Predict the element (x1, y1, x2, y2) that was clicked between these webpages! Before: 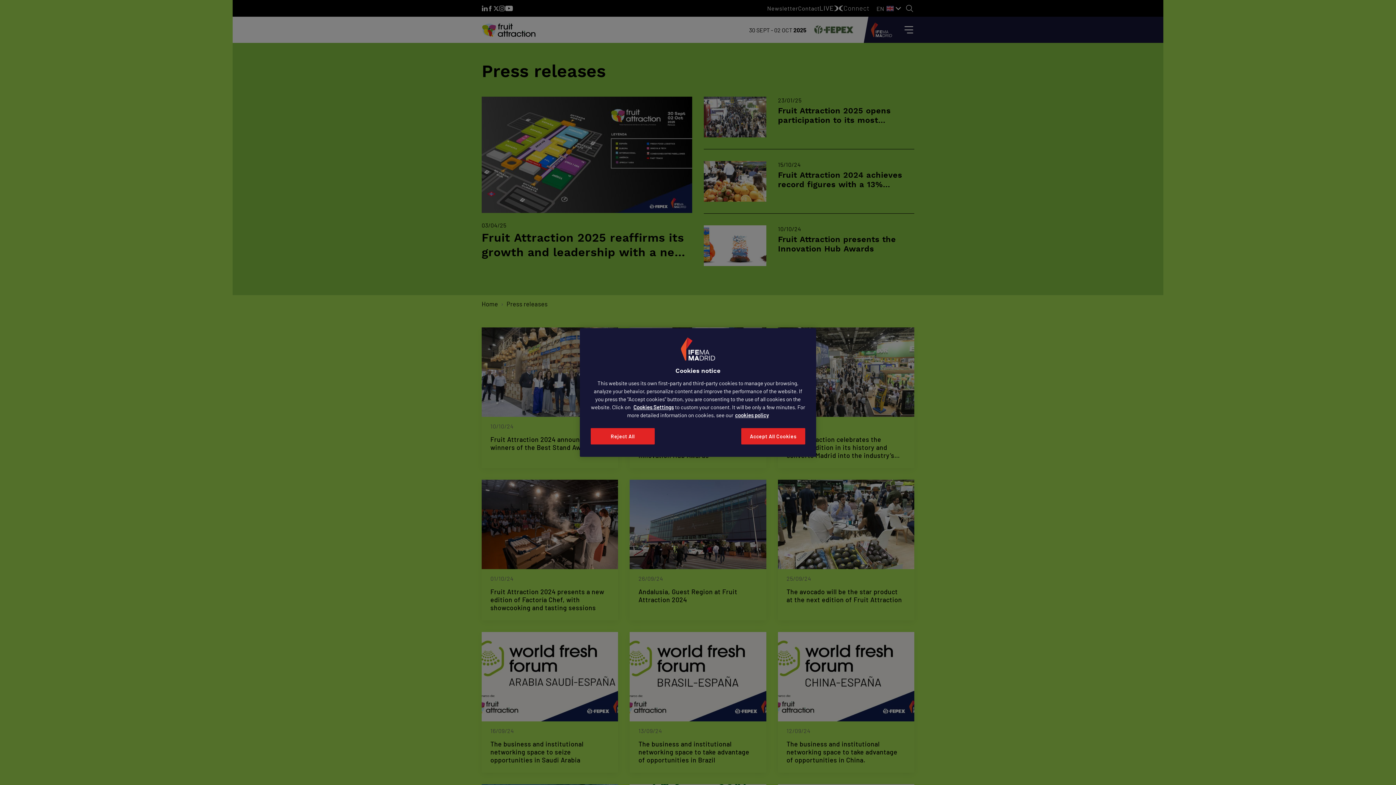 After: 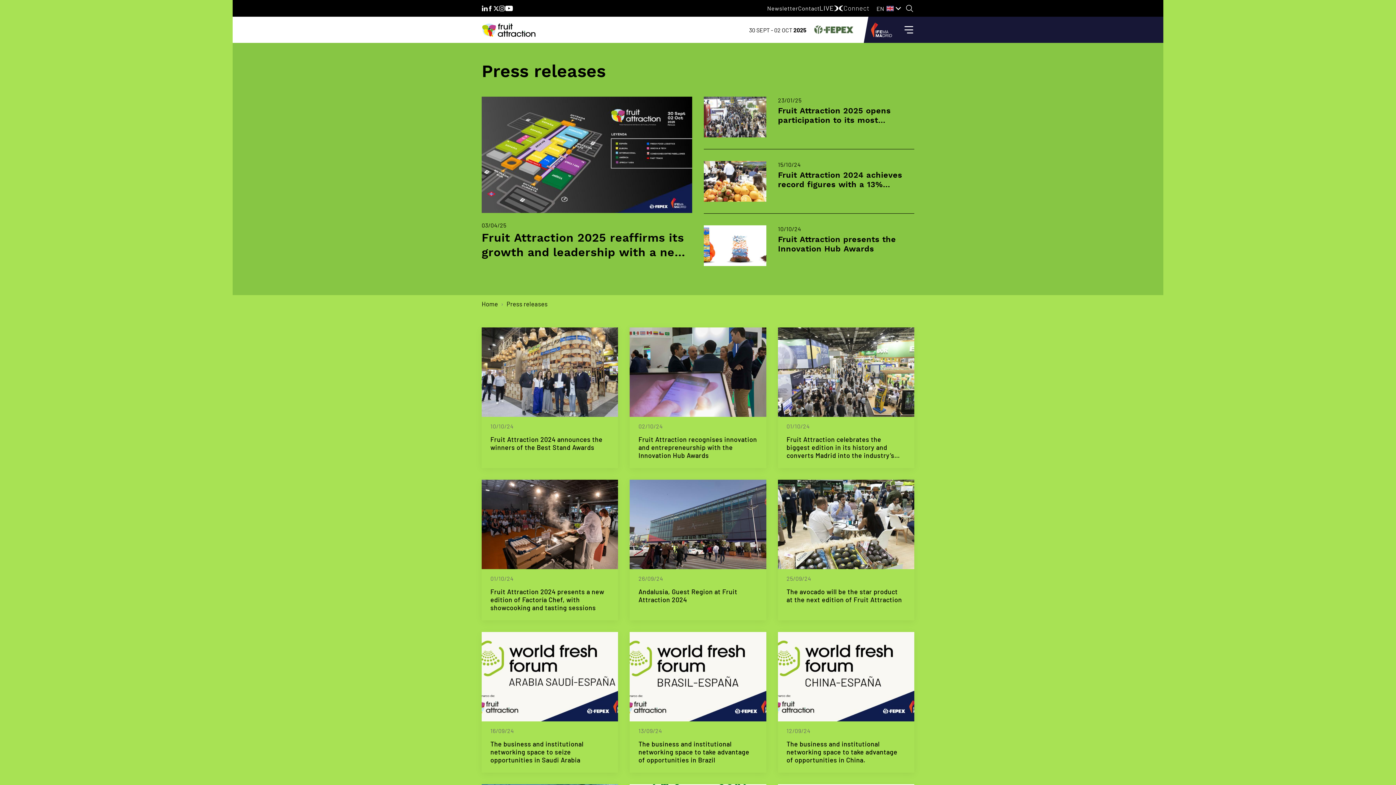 Action: bbox: (590, 428, 654, 444) label: Reject All